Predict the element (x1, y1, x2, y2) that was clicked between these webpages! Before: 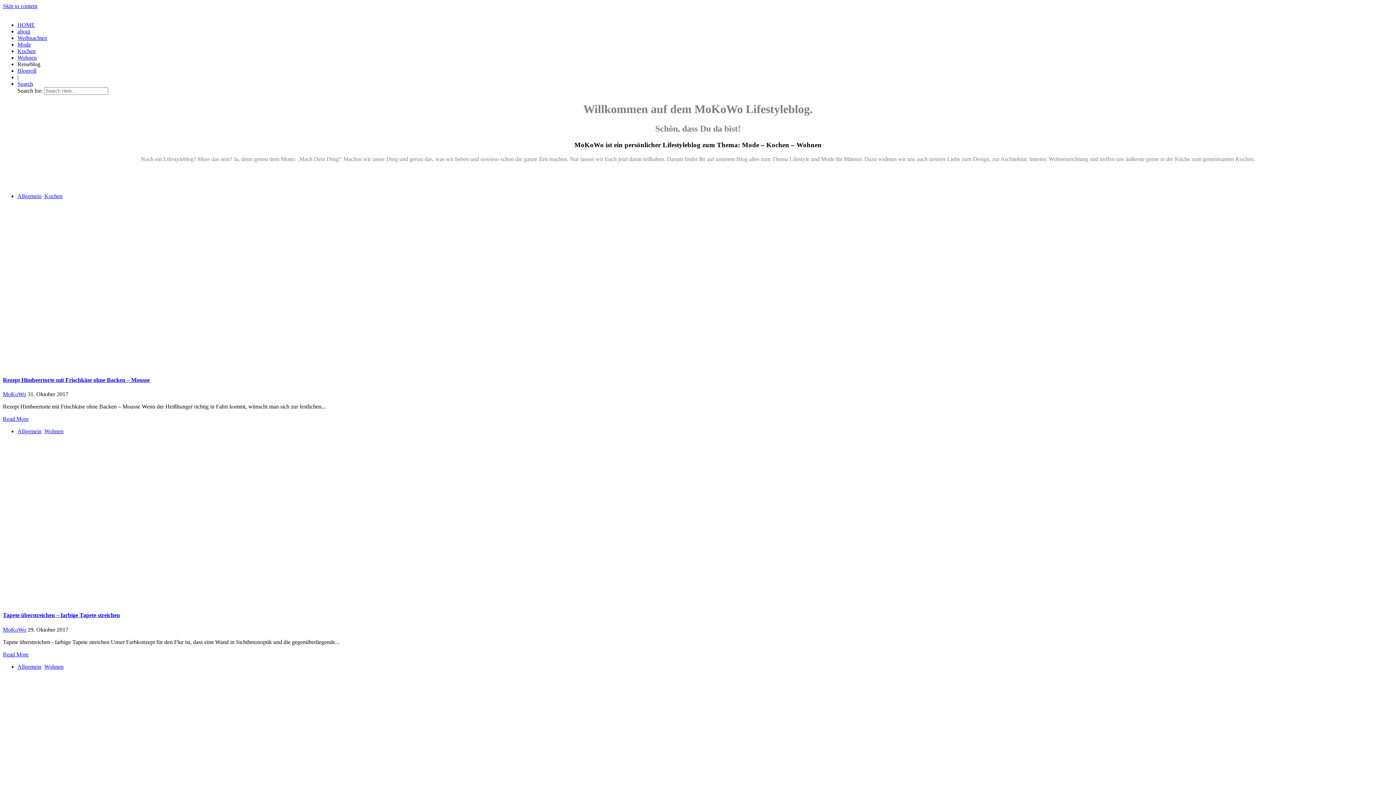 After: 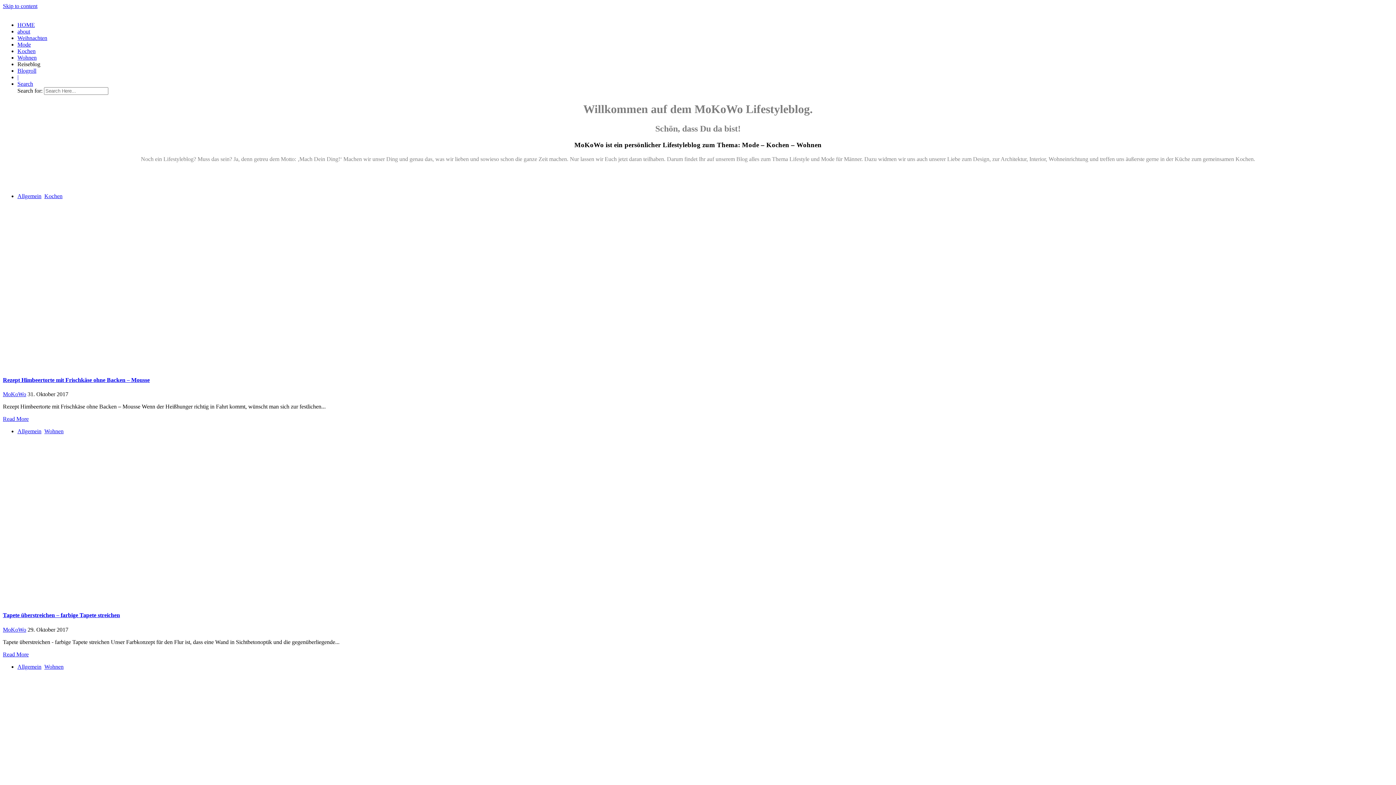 Action: bbox: (2, 9, 3, 15)